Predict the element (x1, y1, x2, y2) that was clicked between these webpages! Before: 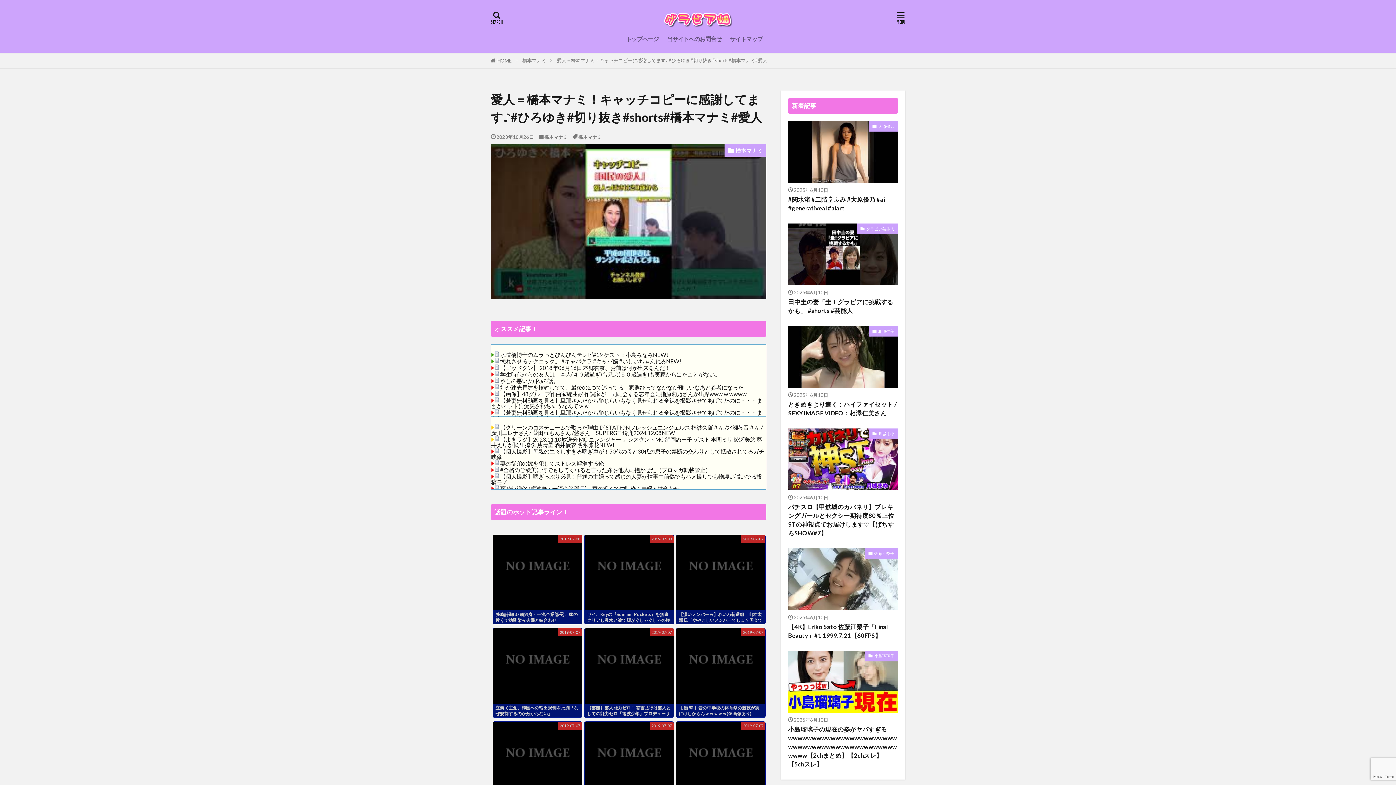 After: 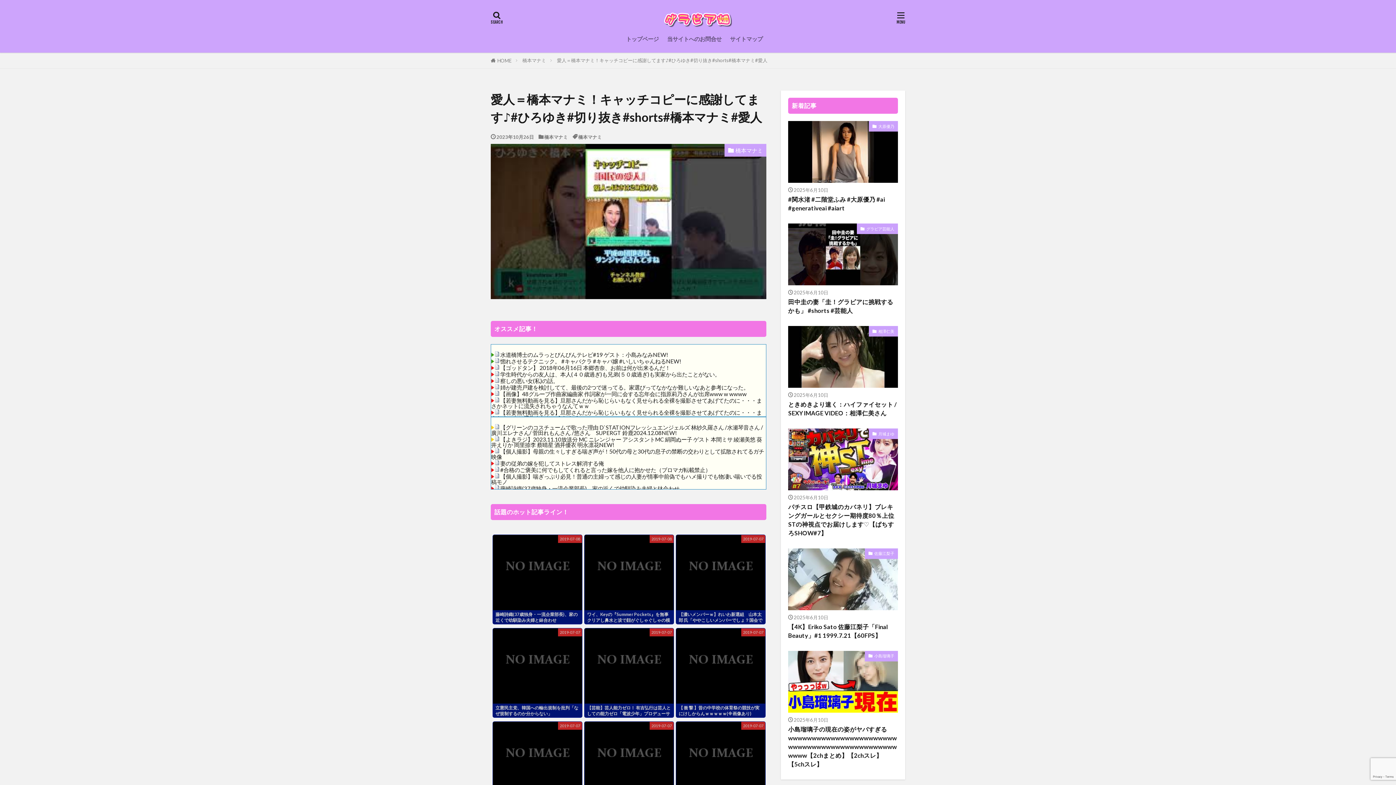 Action: label: ワイ、Keyの『Summer Pockets』を無事クリアし鼻水と涙で顔がぐしゃぐしゃの模様 bbox: (584, 610, 673, 624)